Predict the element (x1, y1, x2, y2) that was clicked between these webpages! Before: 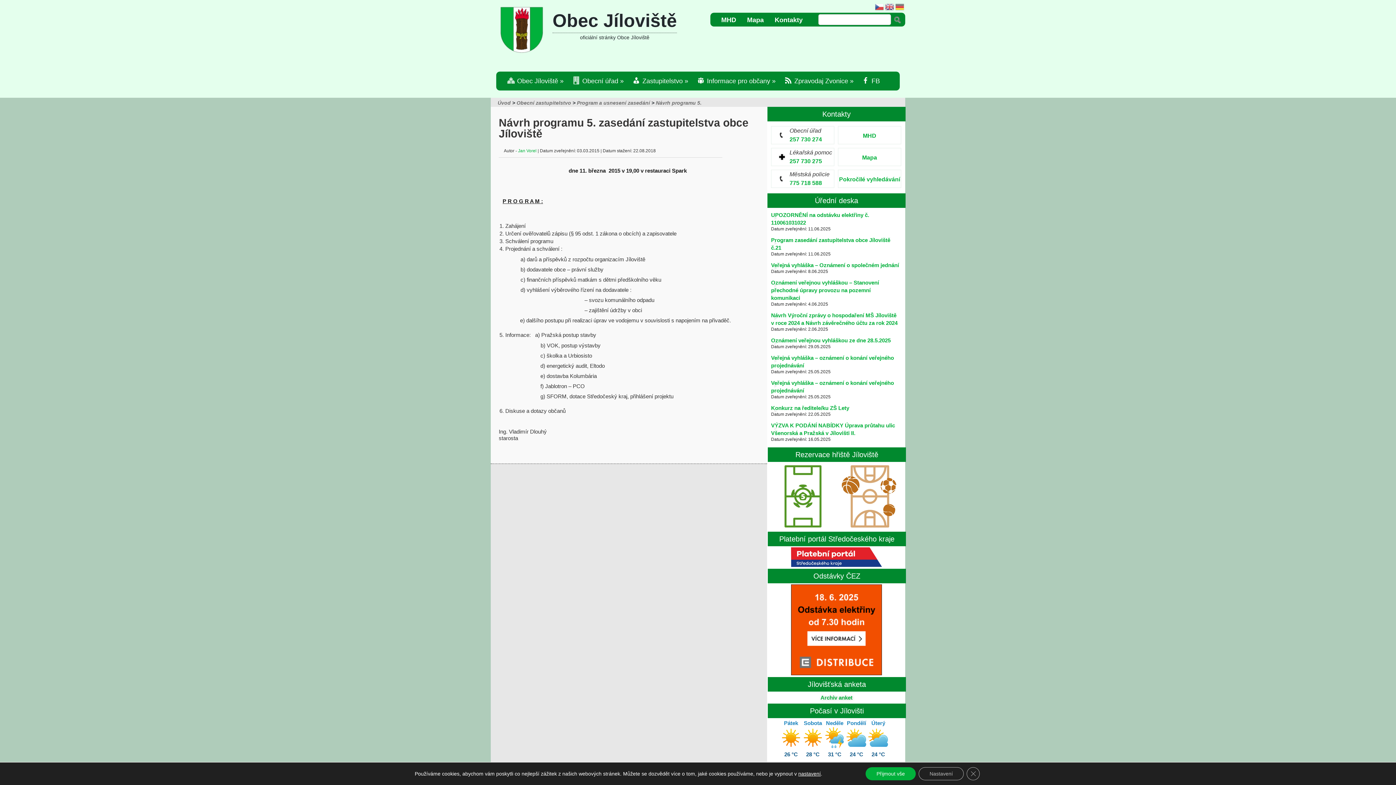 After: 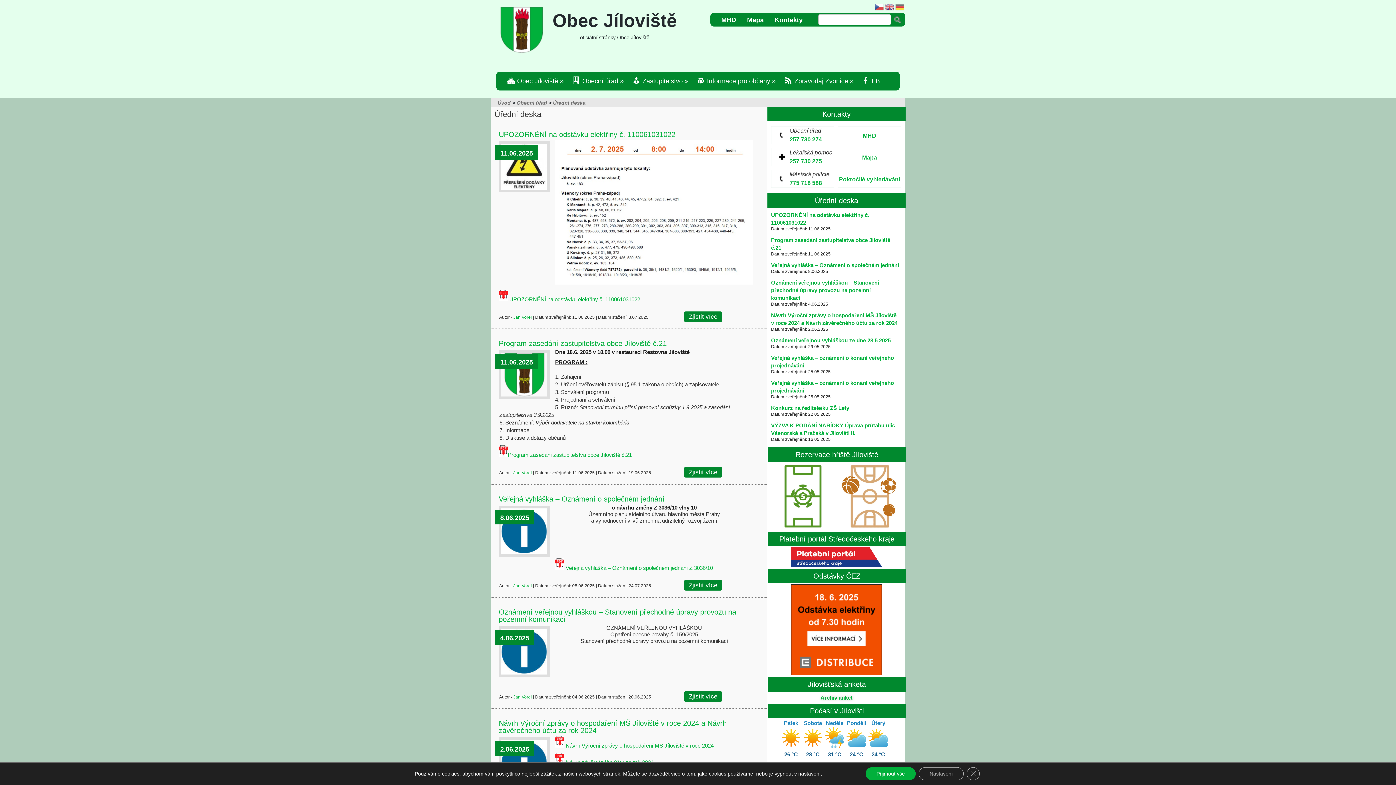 Action: bbox: (767, 193, 905, 208) label: Úřední deska